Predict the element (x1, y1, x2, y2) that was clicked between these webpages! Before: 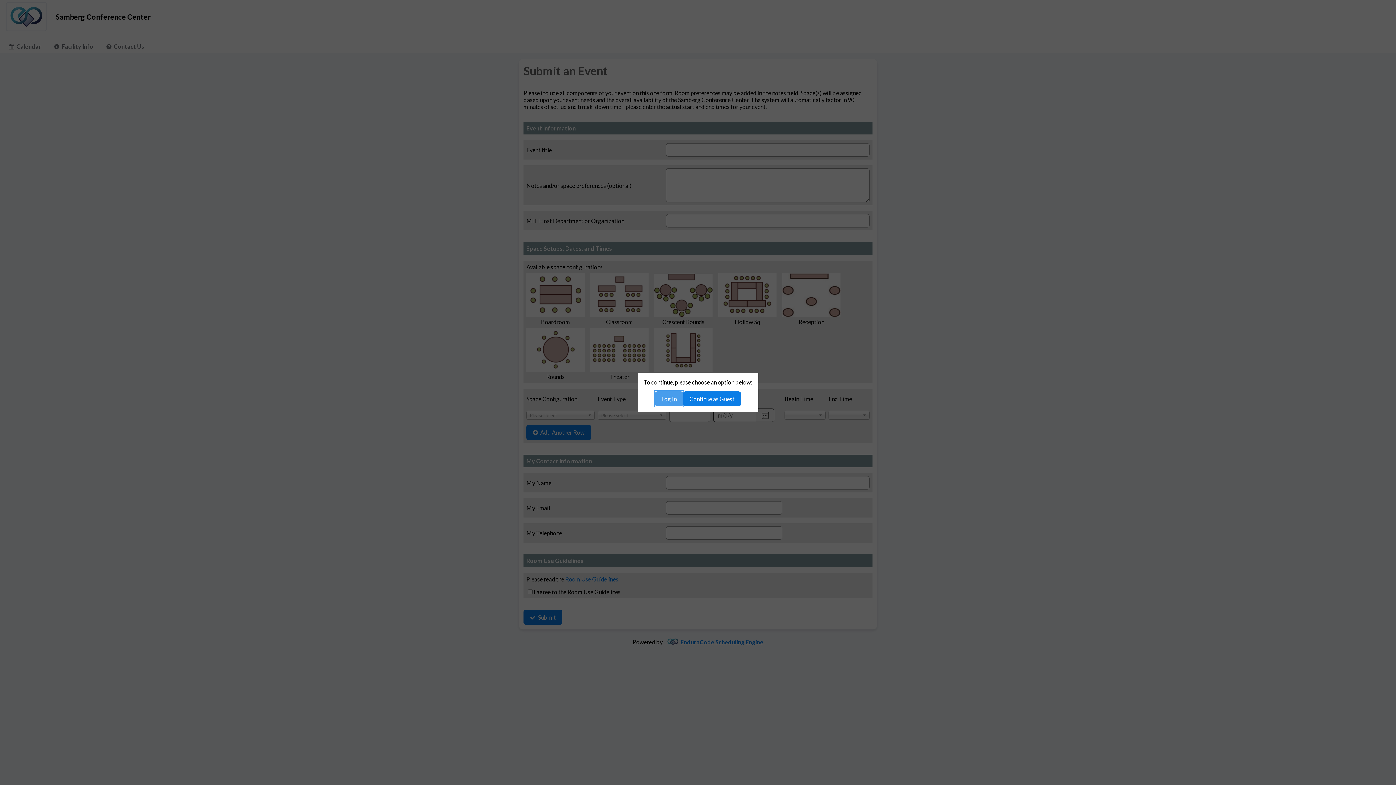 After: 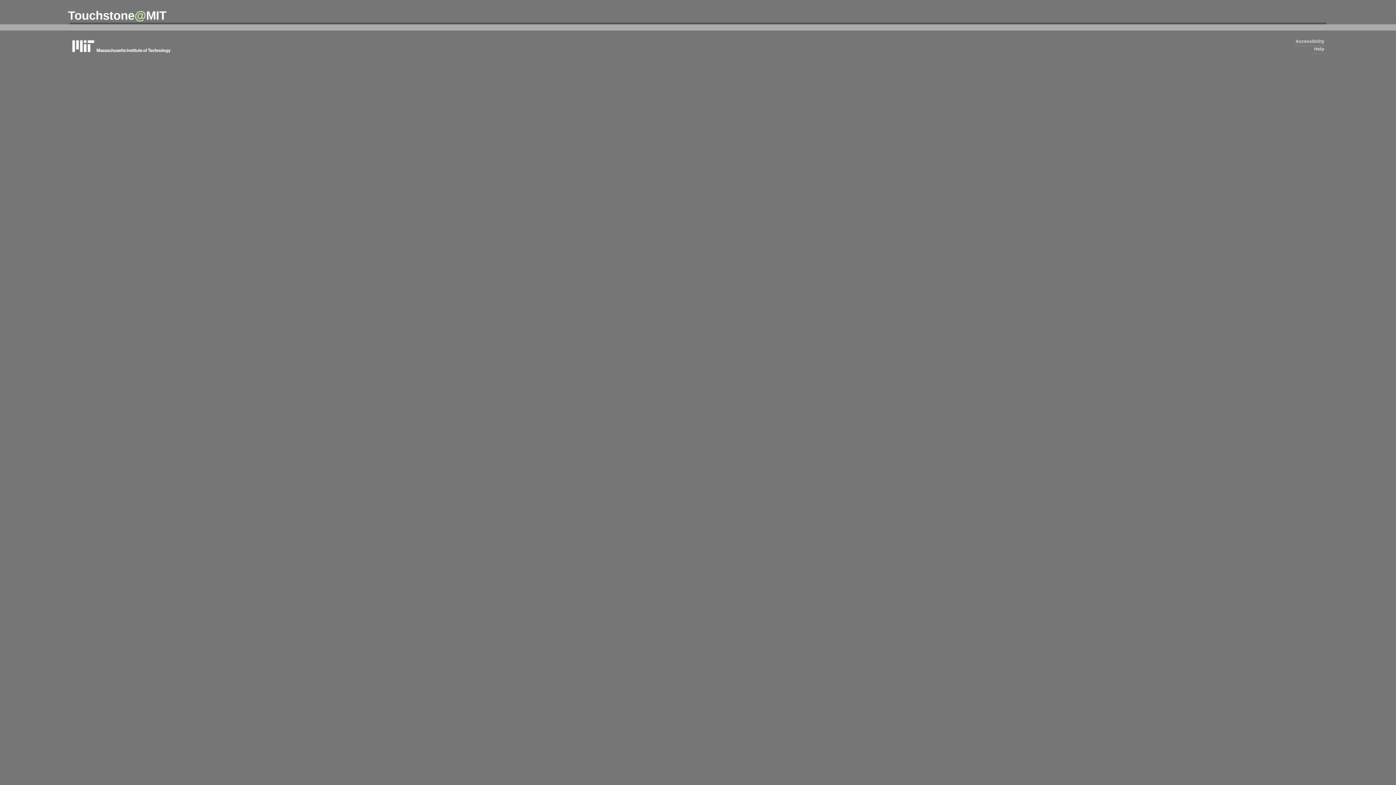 Action: bbox: (655, 391, 683, 406) label: Log In